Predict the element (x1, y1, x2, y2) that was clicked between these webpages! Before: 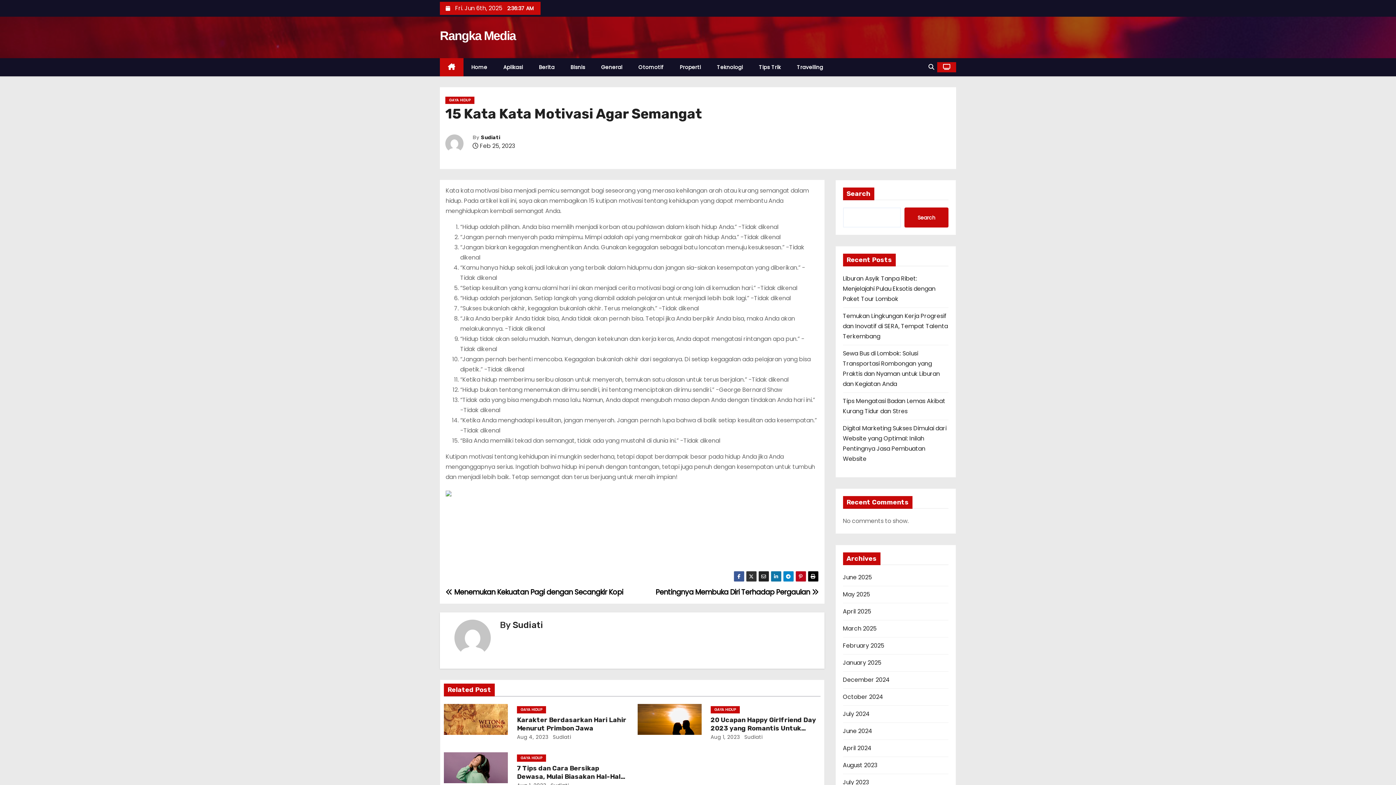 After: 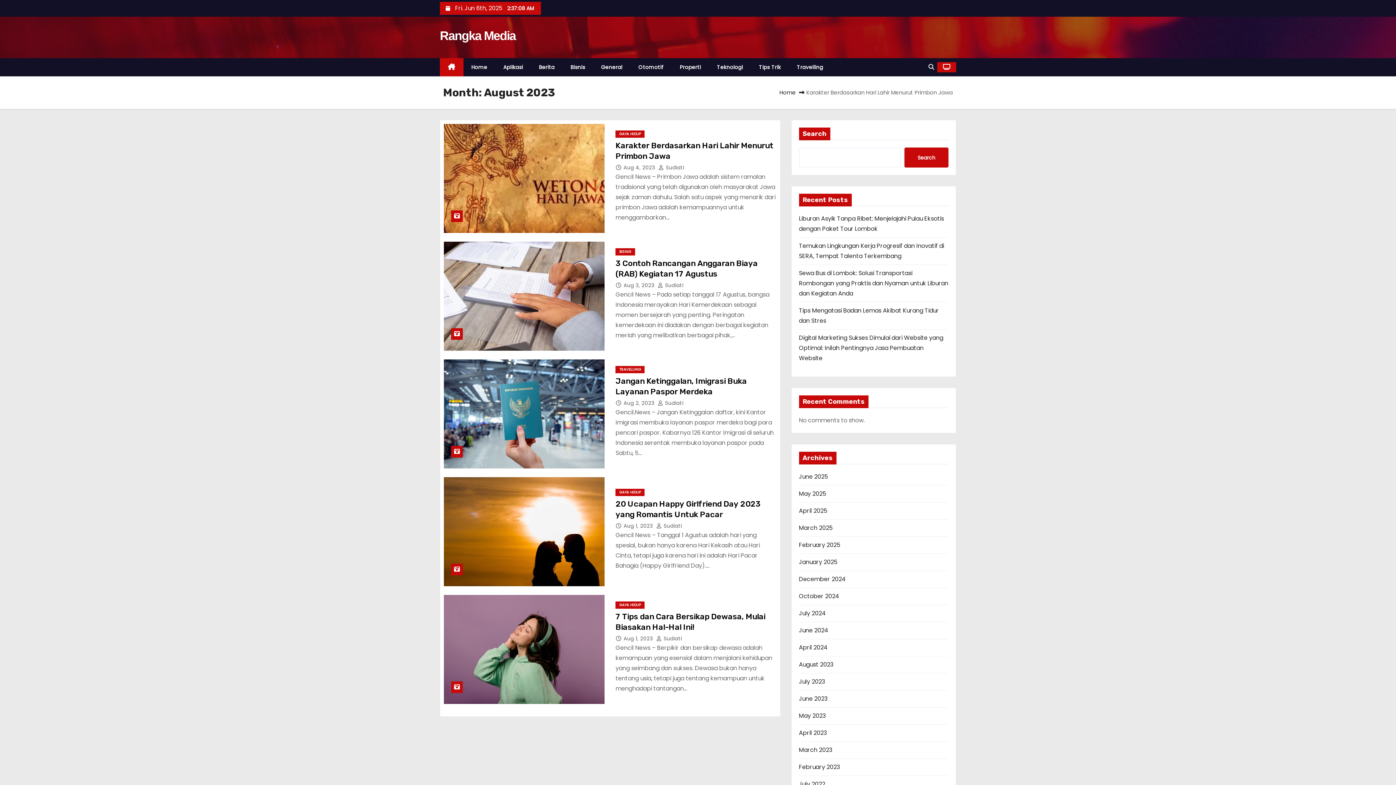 Action: label: August 2023 bbox: (843, 761, 877, 769)